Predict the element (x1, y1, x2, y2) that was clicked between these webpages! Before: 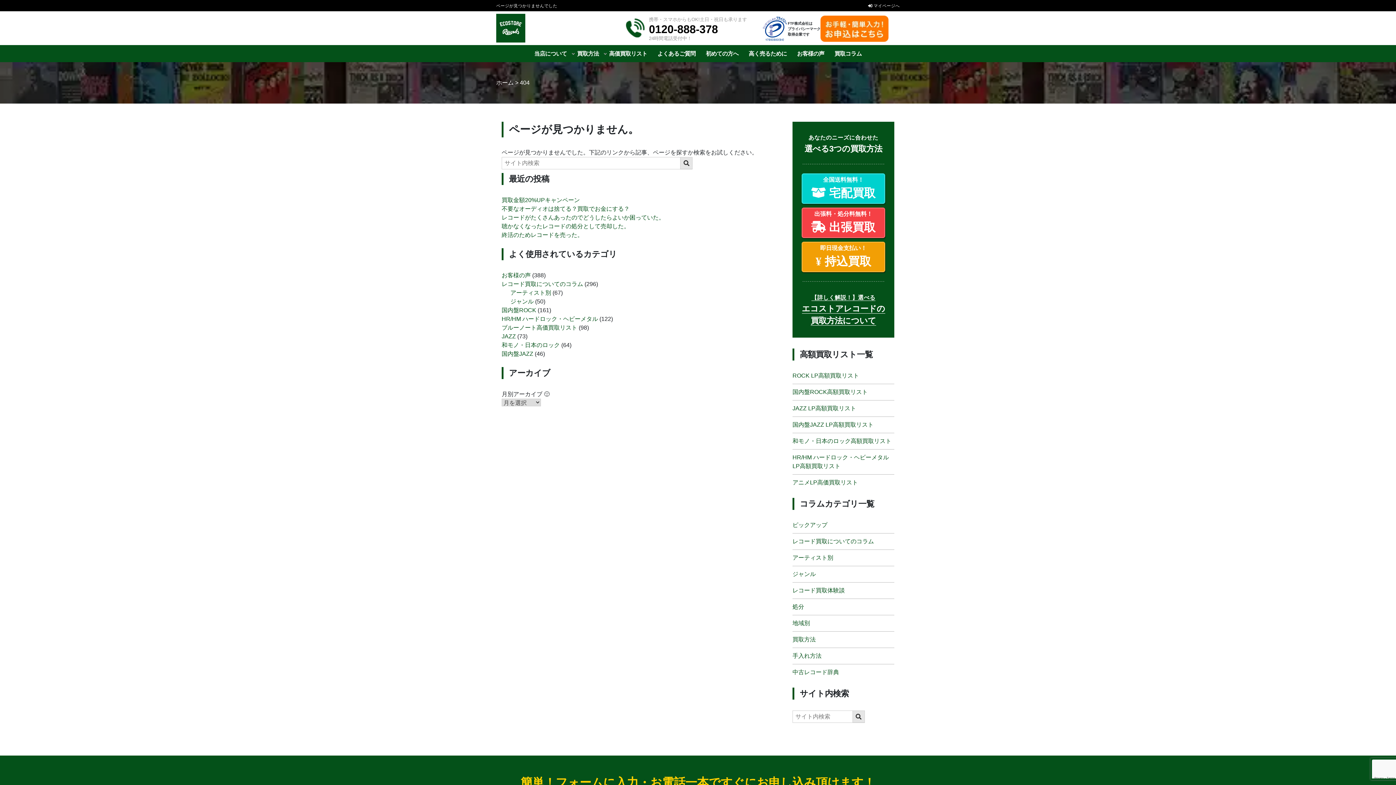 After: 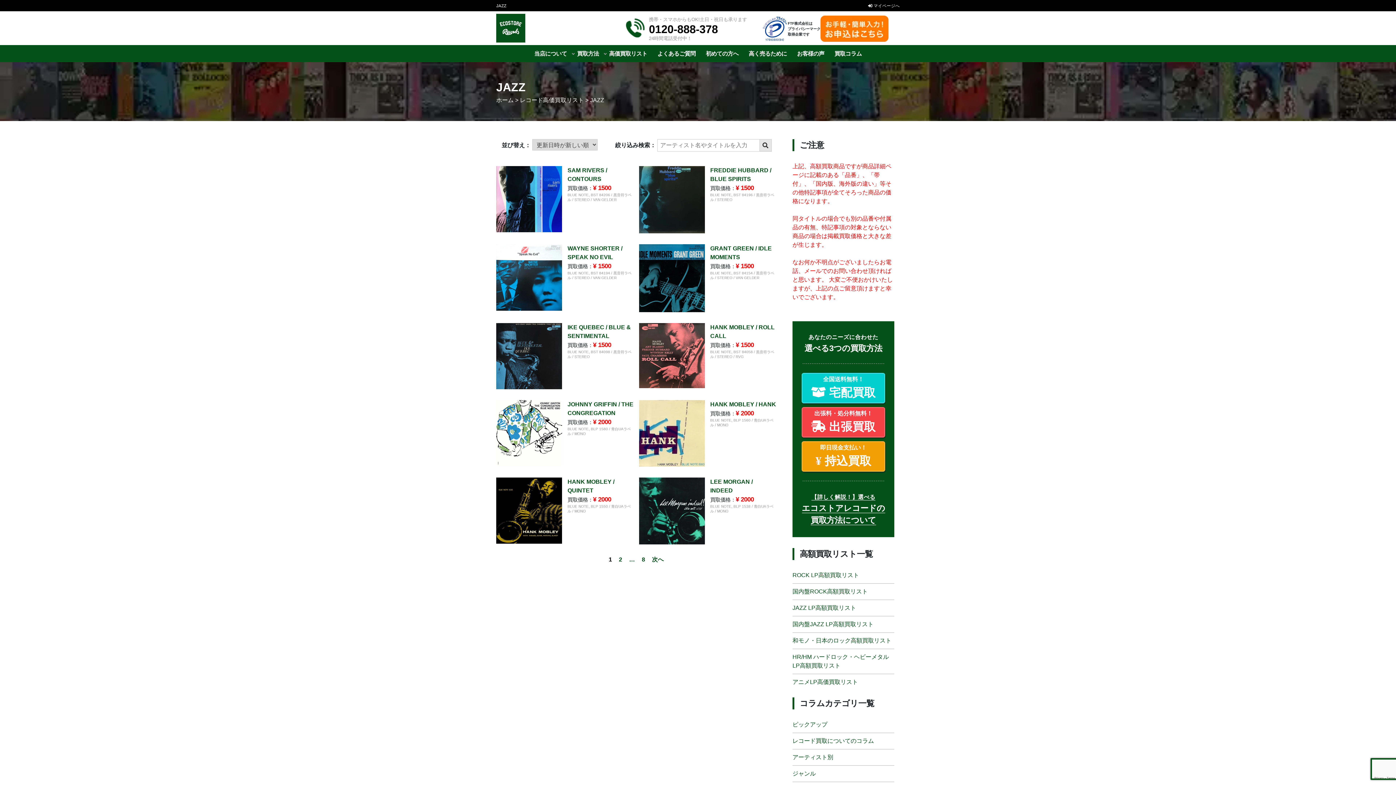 Action: label: JAZZ LP高額買取リスト bbox: (792, 405, 856, 411)